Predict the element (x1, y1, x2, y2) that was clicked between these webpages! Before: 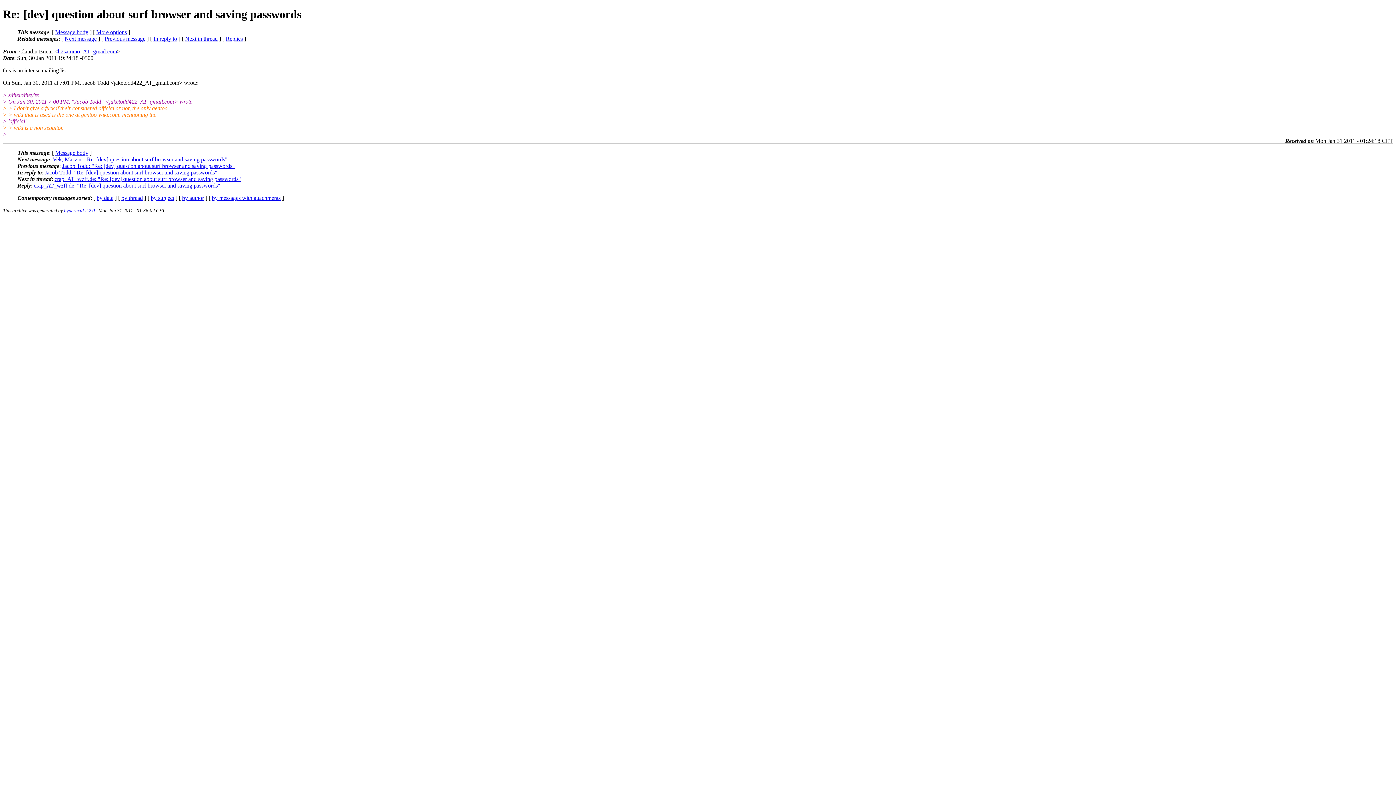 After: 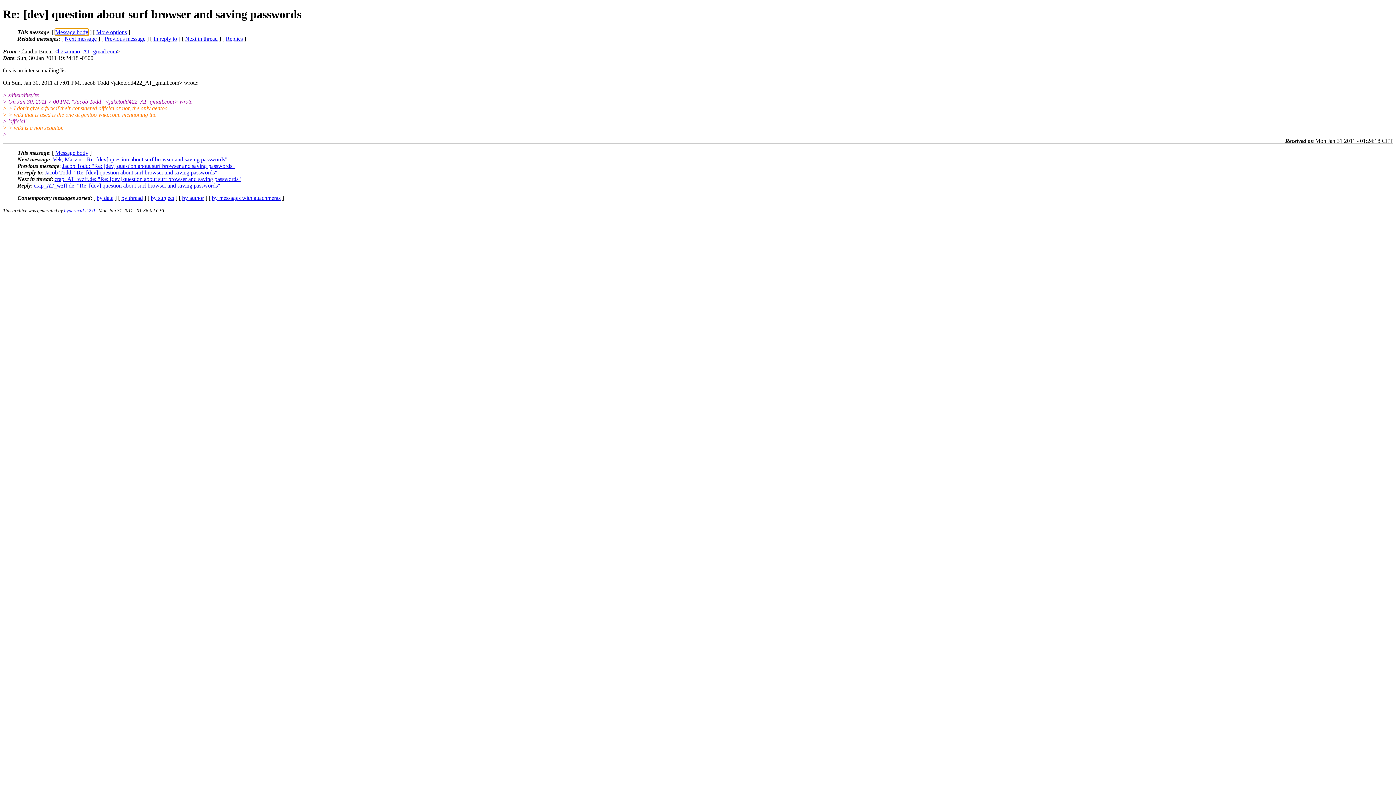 Action: bbox: (55, 29, 88, 35) label: Message body